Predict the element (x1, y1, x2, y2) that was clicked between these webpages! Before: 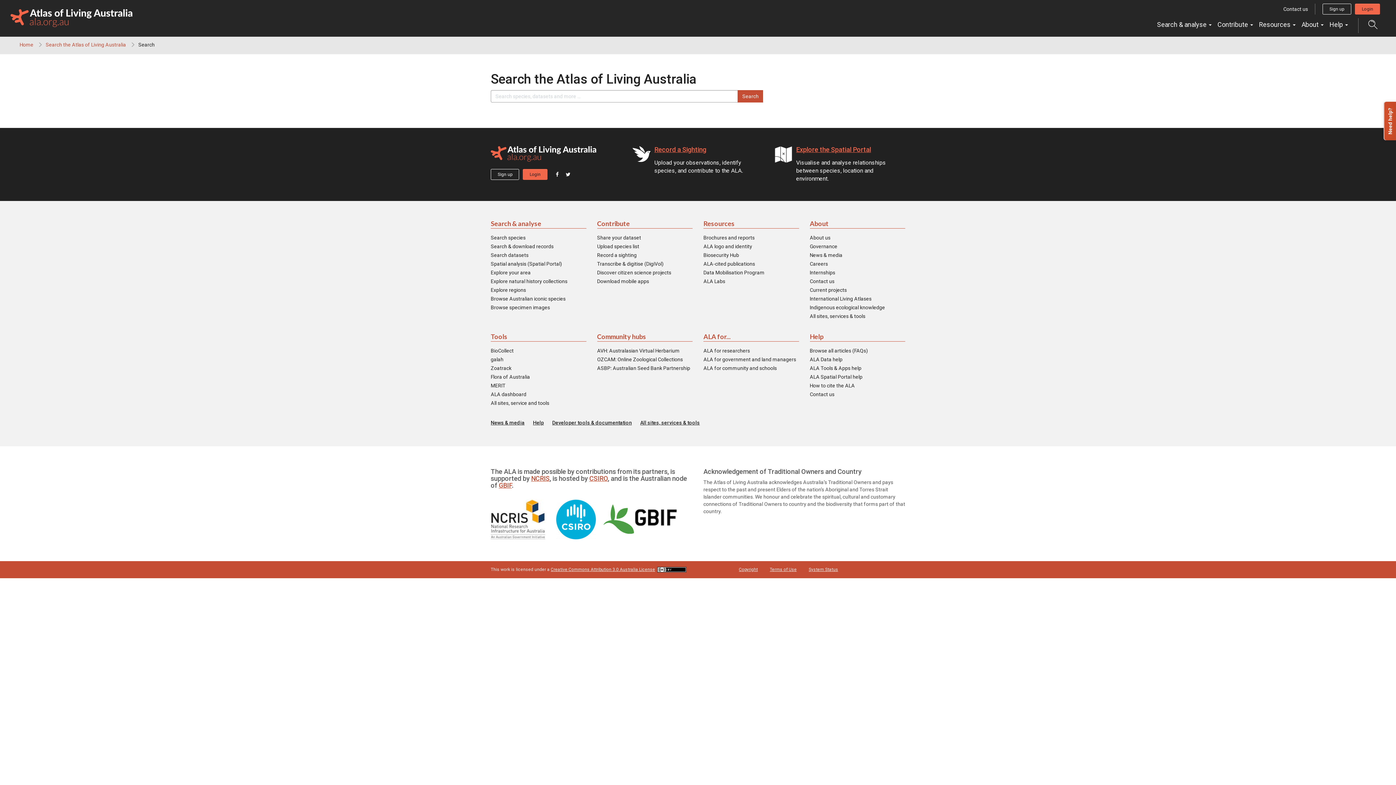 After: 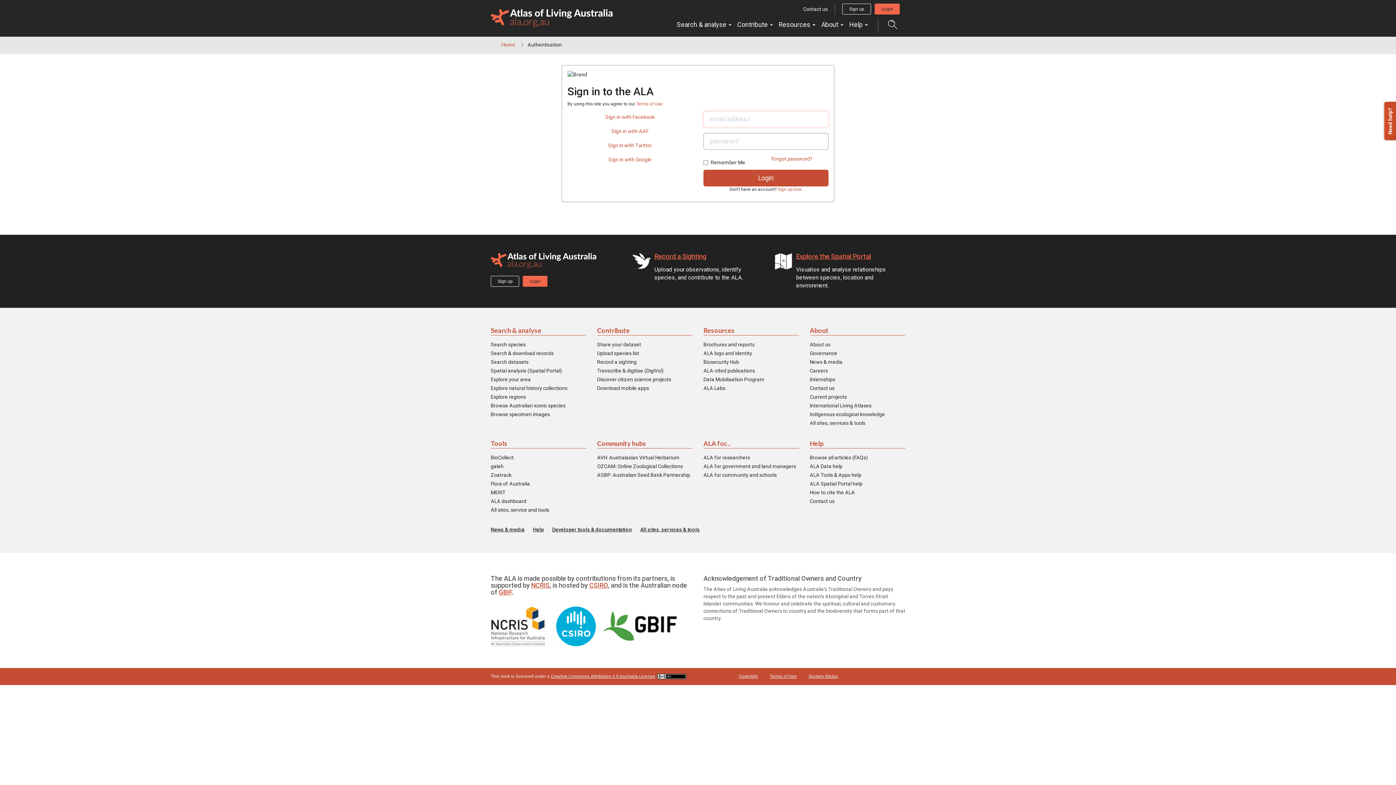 Action: label: Login bbox: (522, 169, 547, 179)